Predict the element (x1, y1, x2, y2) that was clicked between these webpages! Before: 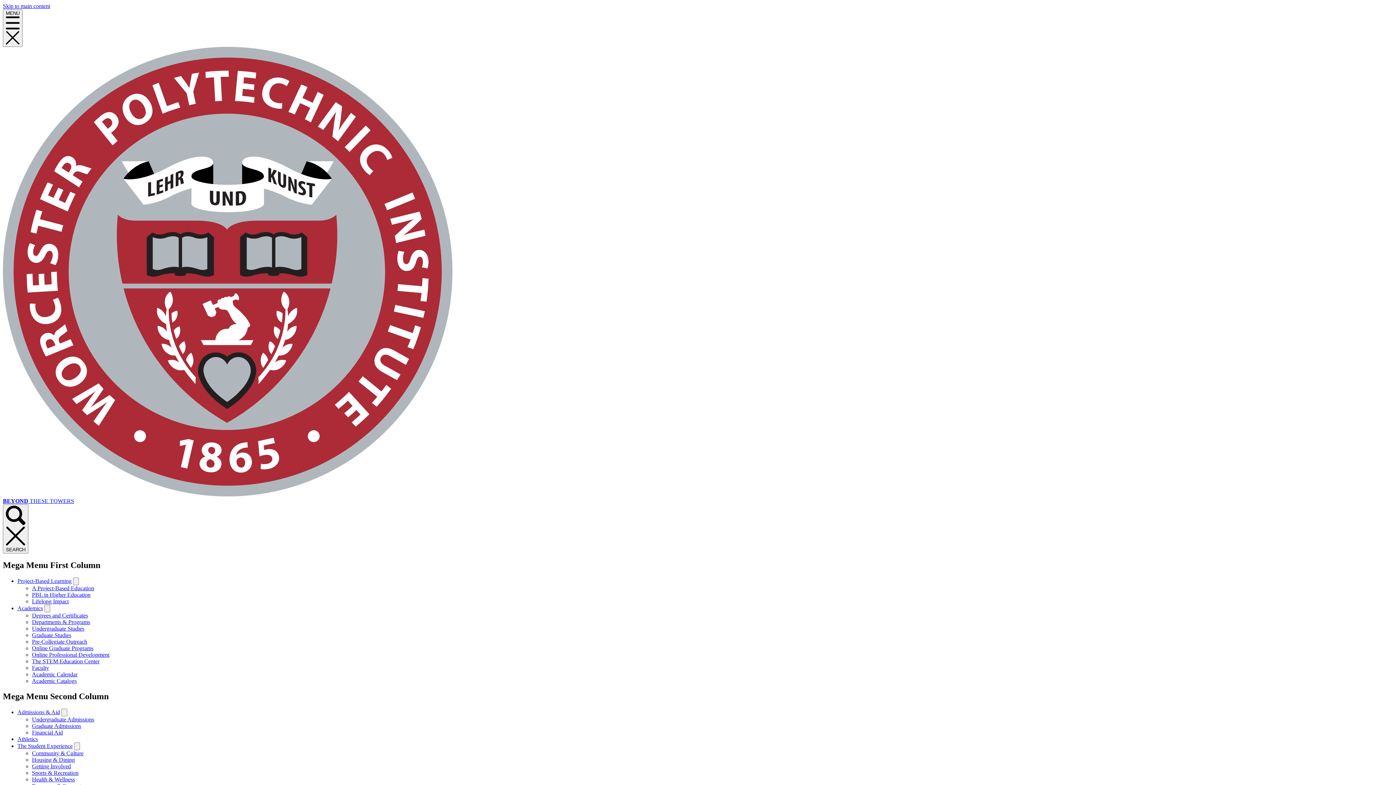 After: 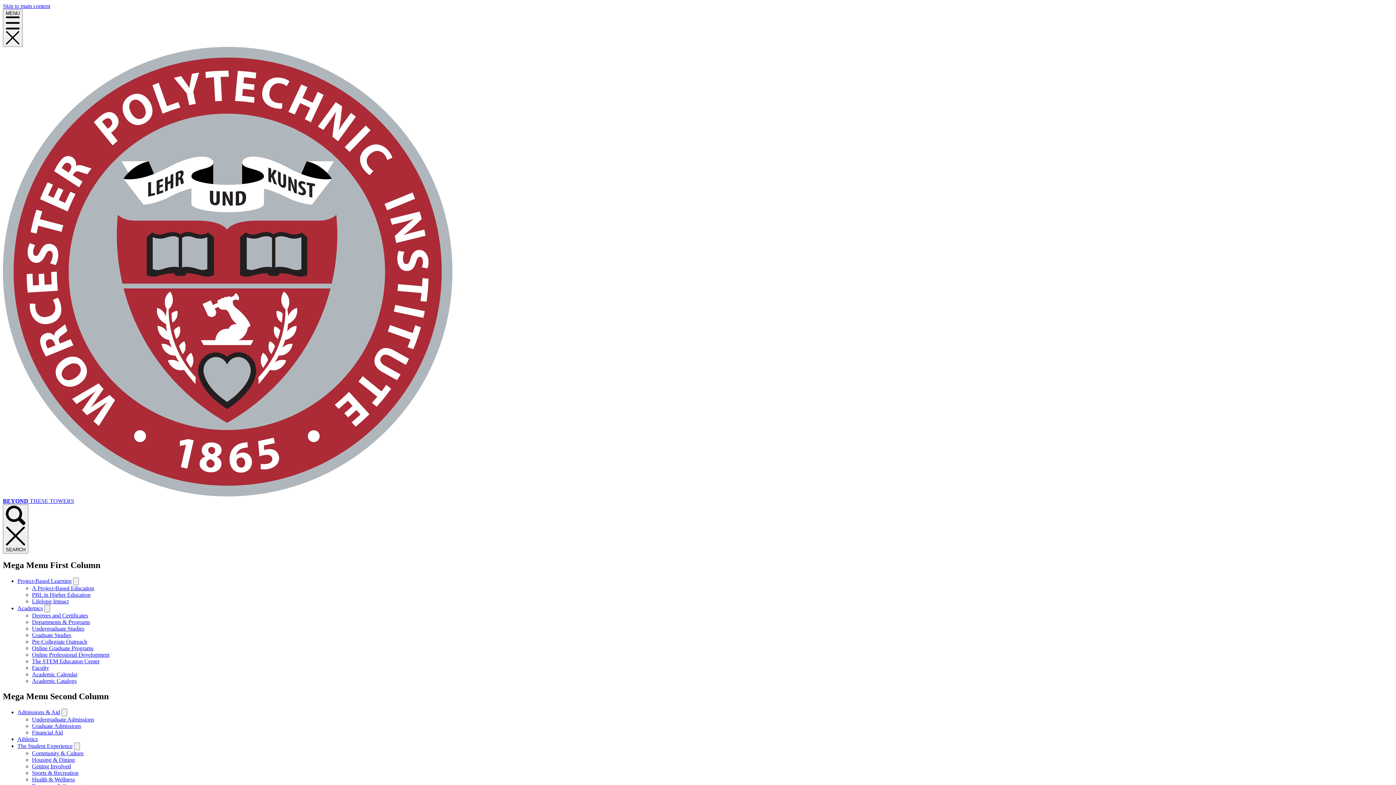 Action: bbox: (32, 625, 84, 632) label: Undergraduate Studies